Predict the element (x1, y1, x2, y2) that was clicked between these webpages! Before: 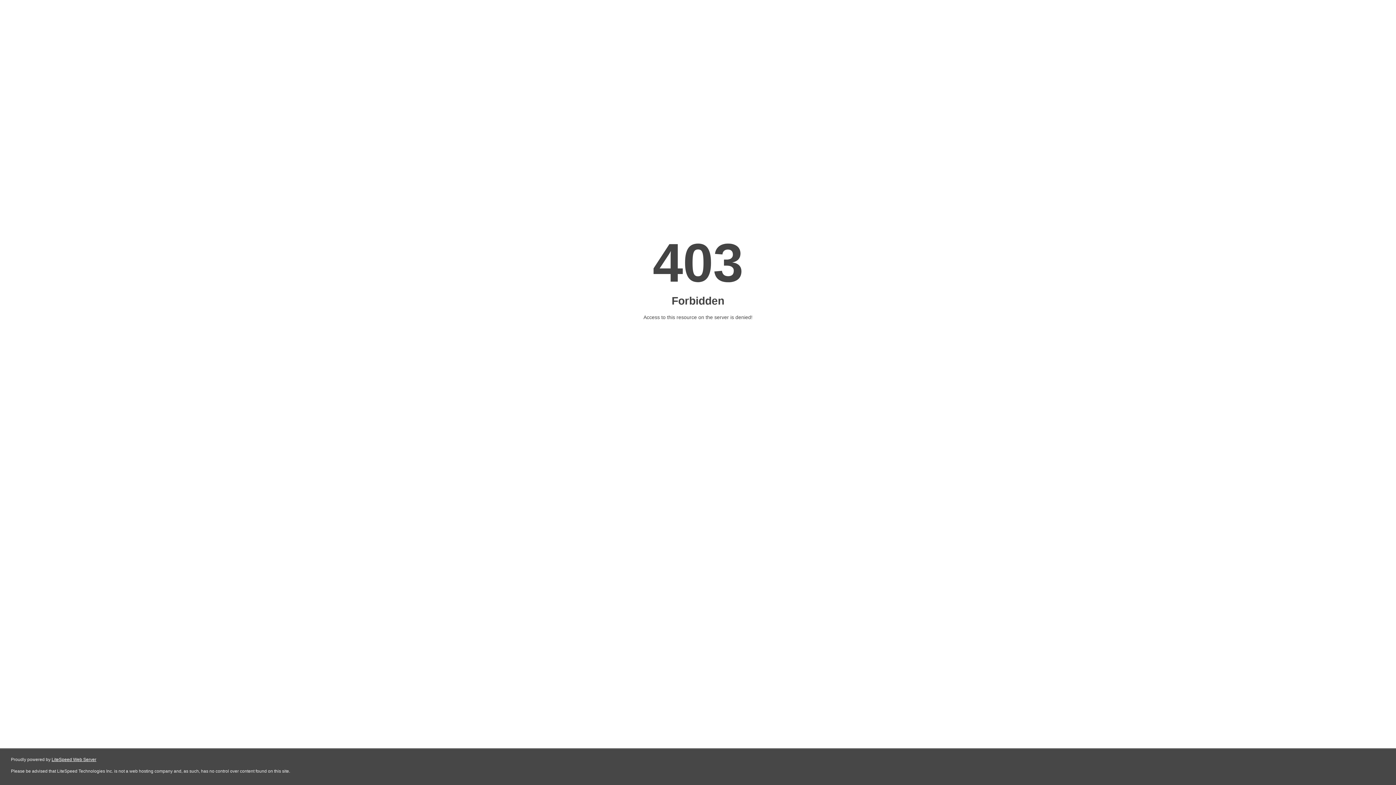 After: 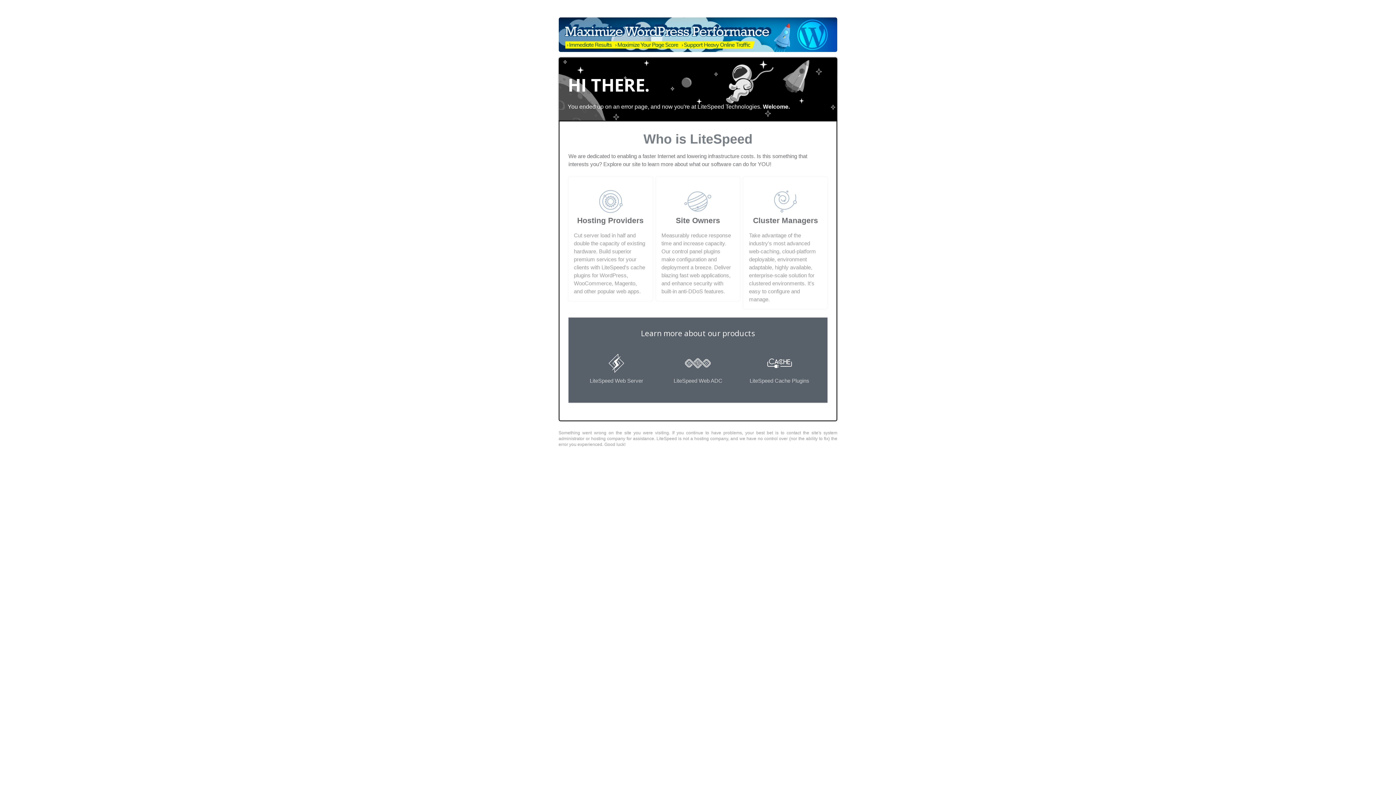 Action: bbox: (51, 757, 96, 762) label: LiteSpeed Web Server